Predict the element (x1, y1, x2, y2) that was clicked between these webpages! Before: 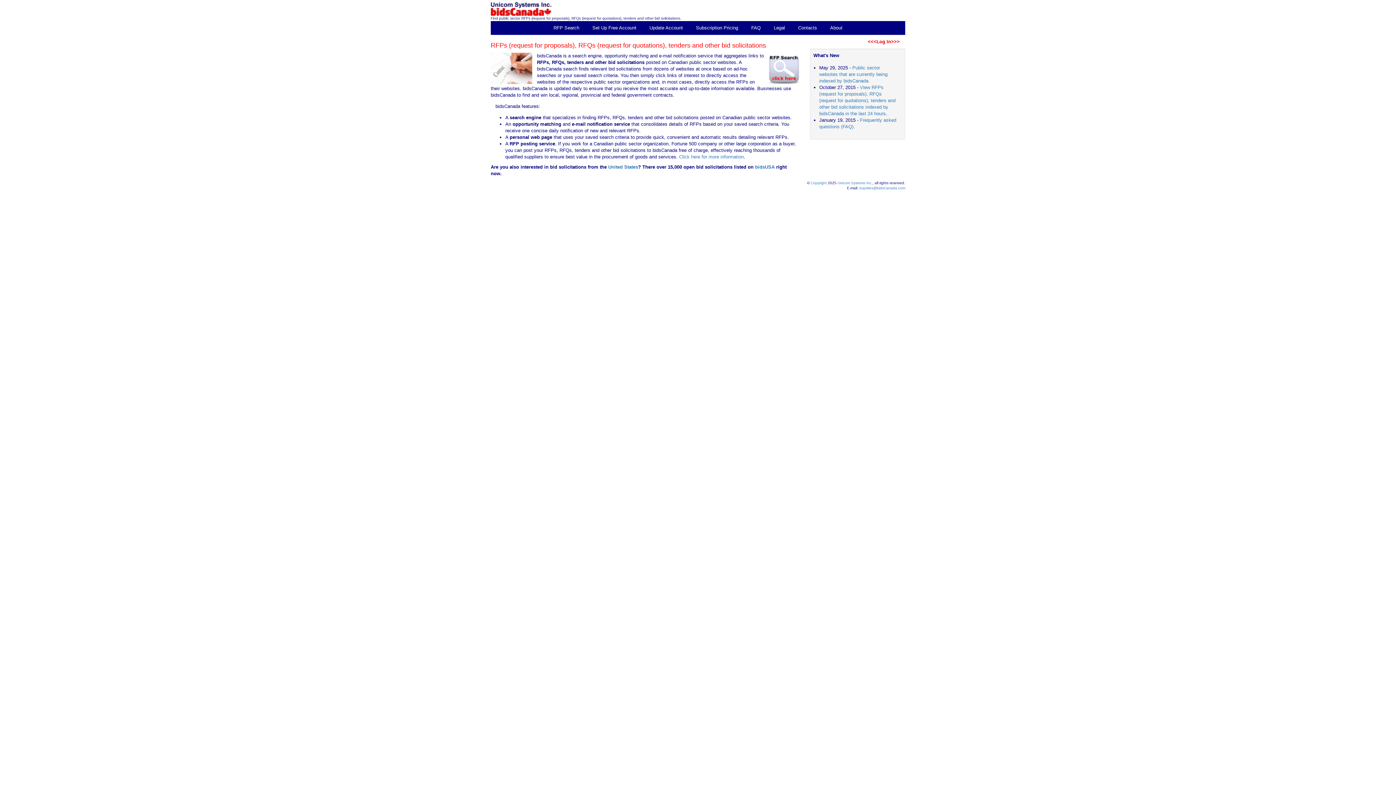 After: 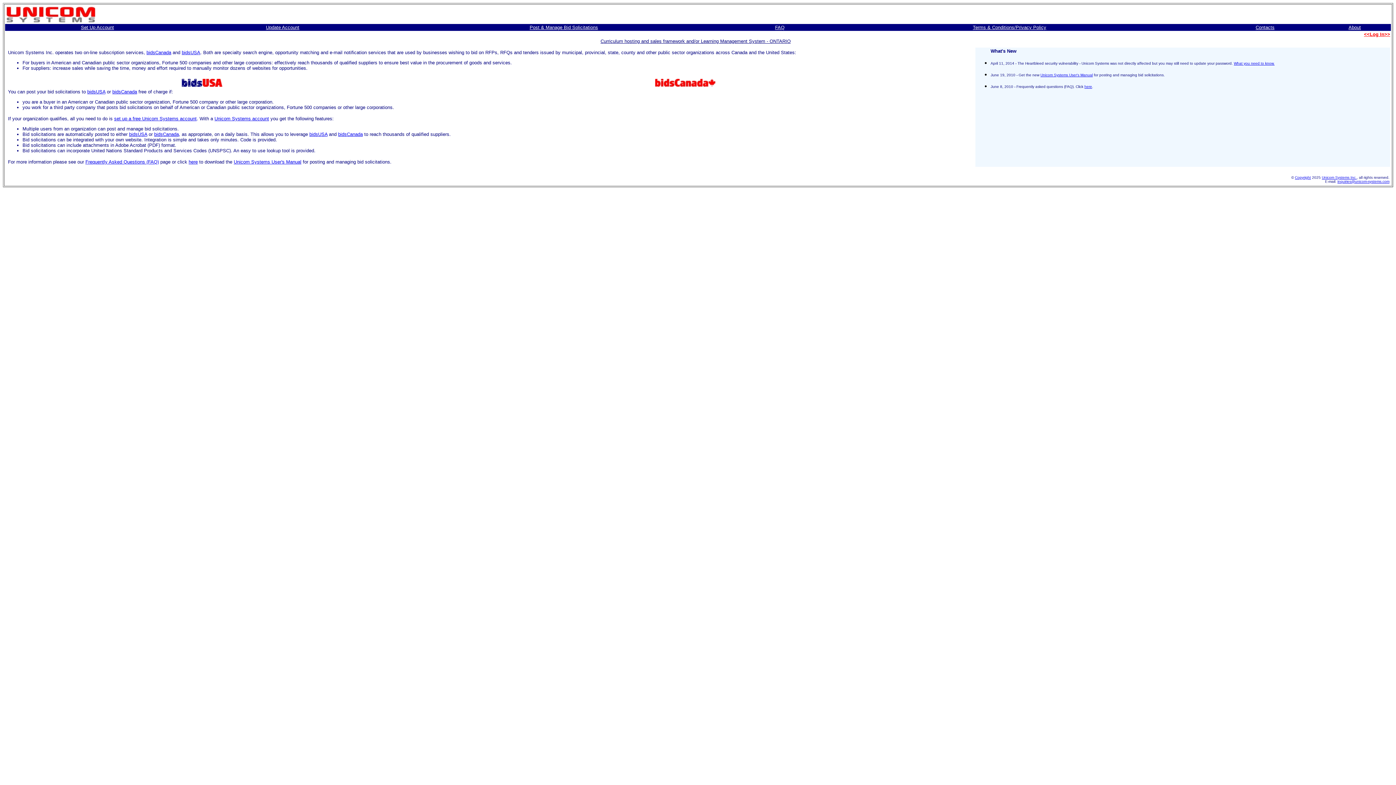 Action: bbox: (679, 154, 744, 159) label: Click here for more information